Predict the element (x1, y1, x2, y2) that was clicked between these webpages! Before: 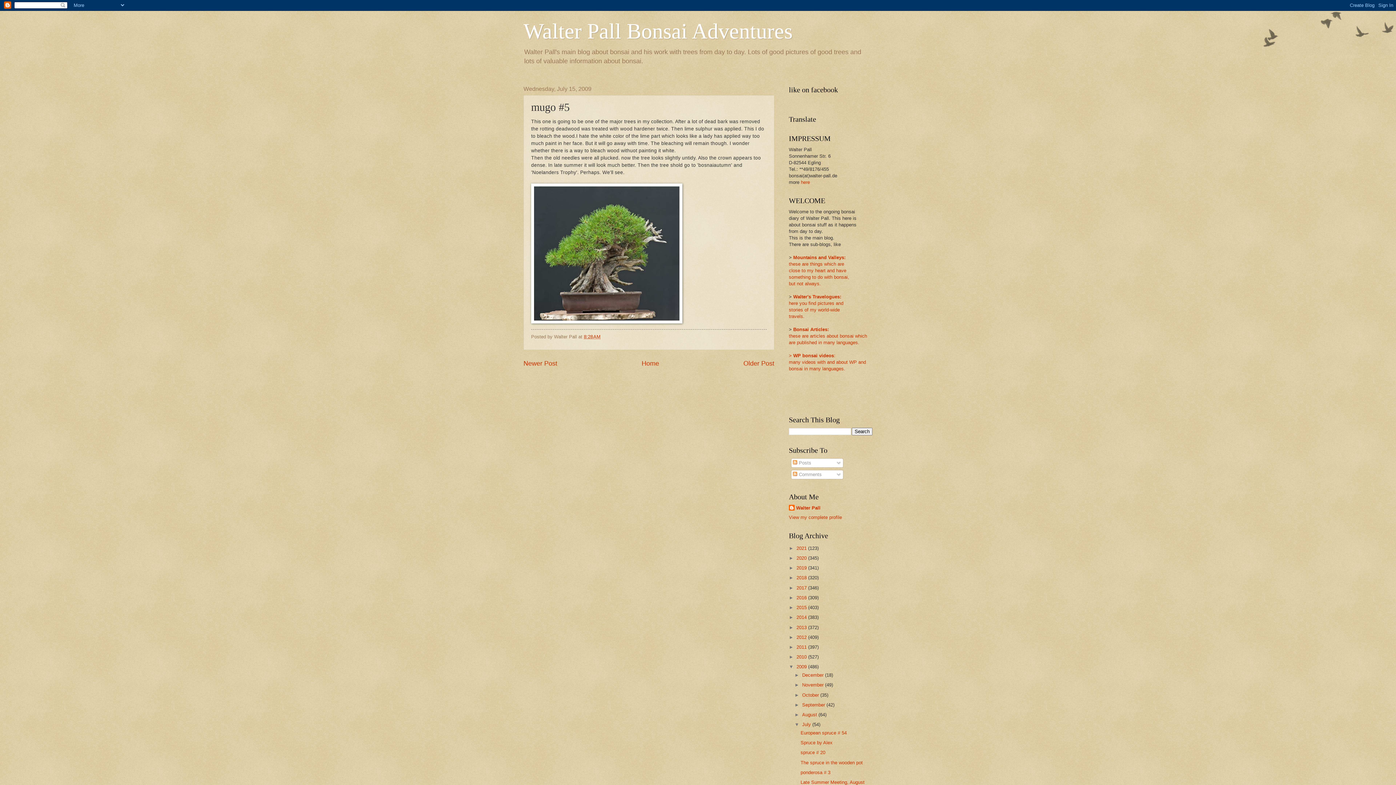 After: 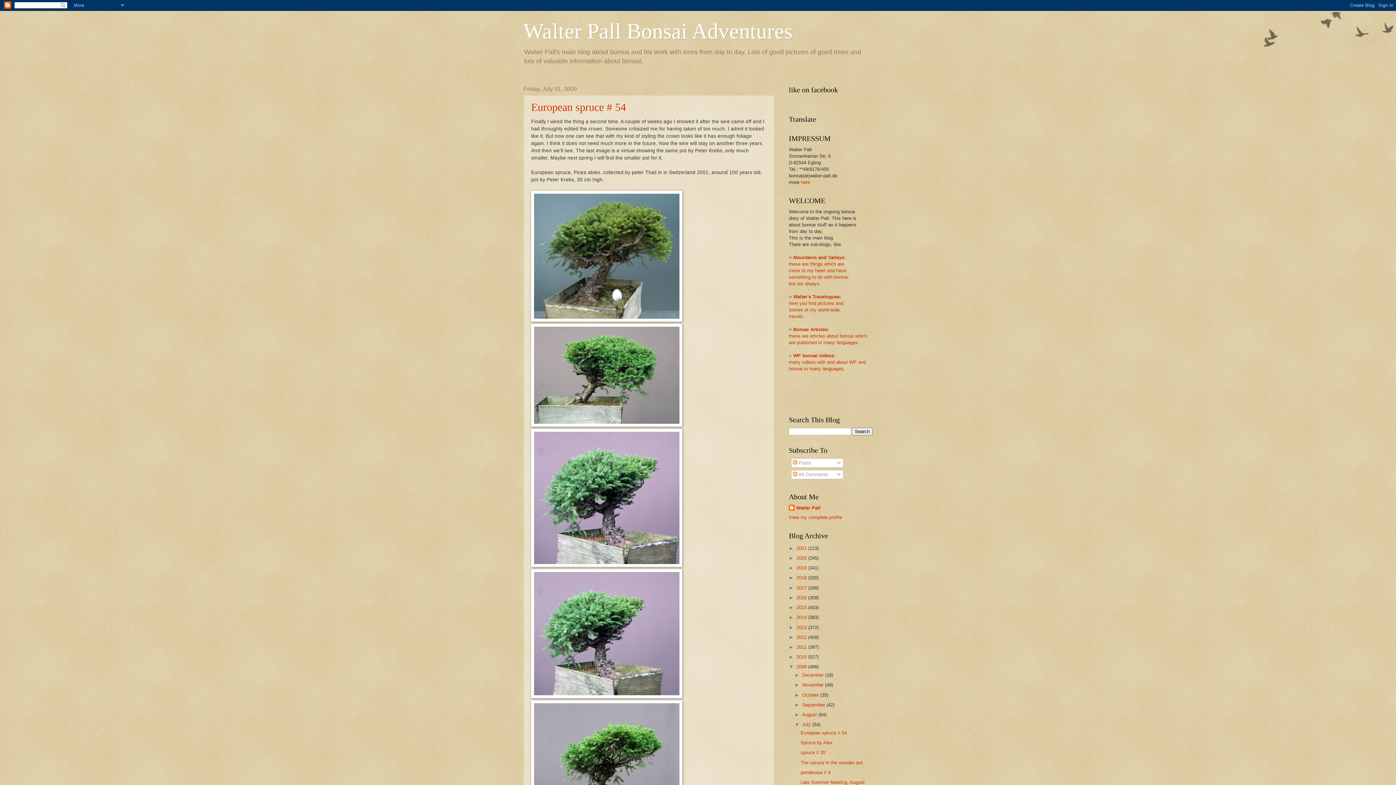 Action: bbox: (802, 722, 812, 727) label: July 